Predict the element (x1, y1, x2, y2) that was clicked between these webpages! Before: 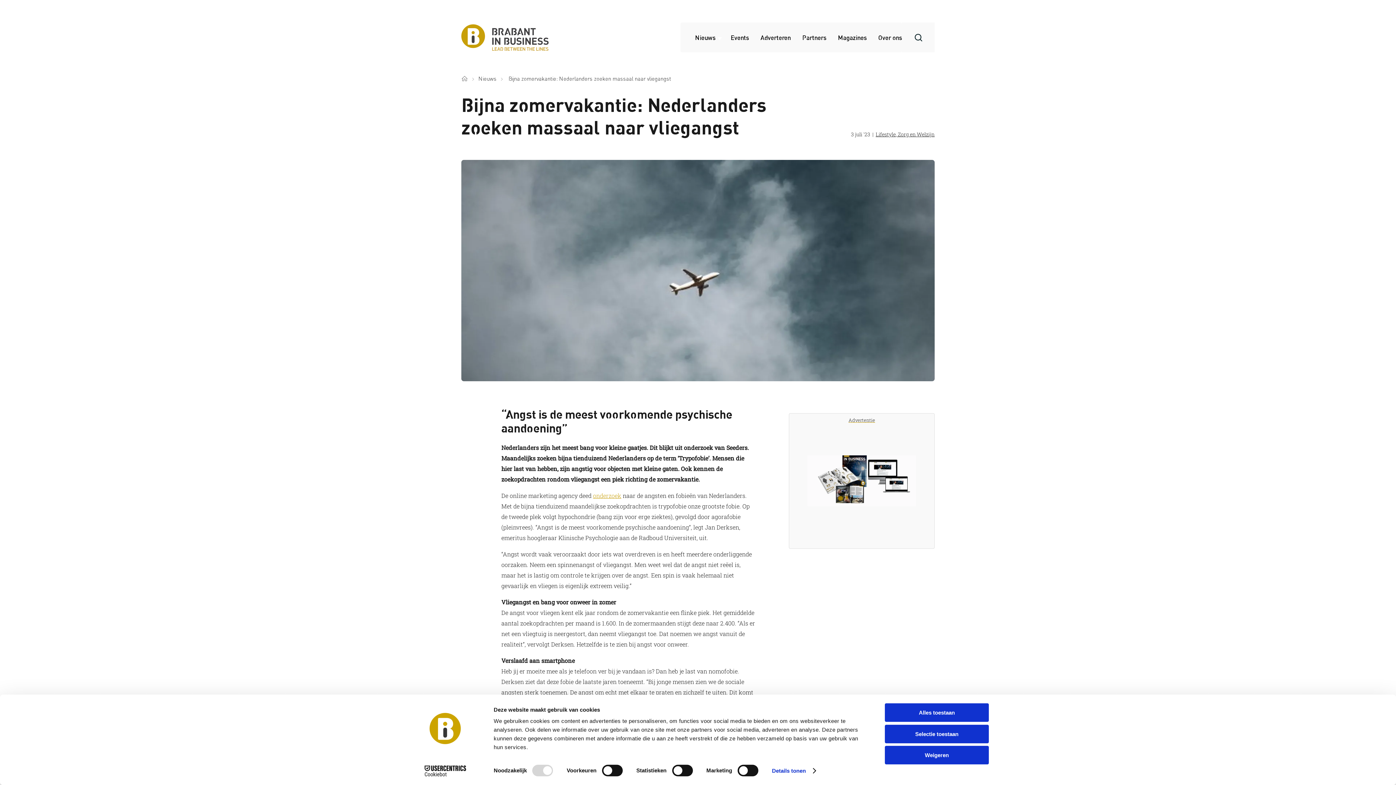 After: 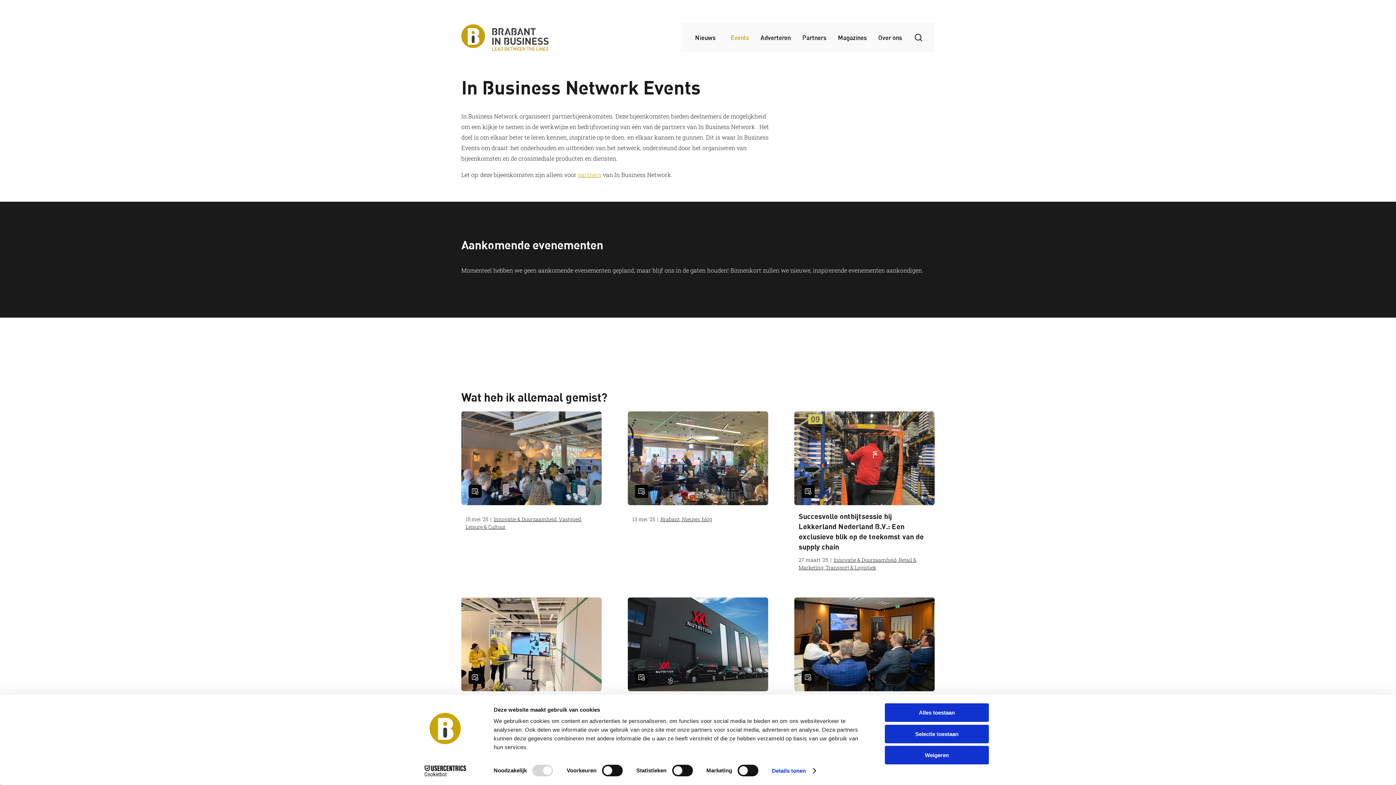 Action: label: Events bbox: (730, 28, 749, 46)